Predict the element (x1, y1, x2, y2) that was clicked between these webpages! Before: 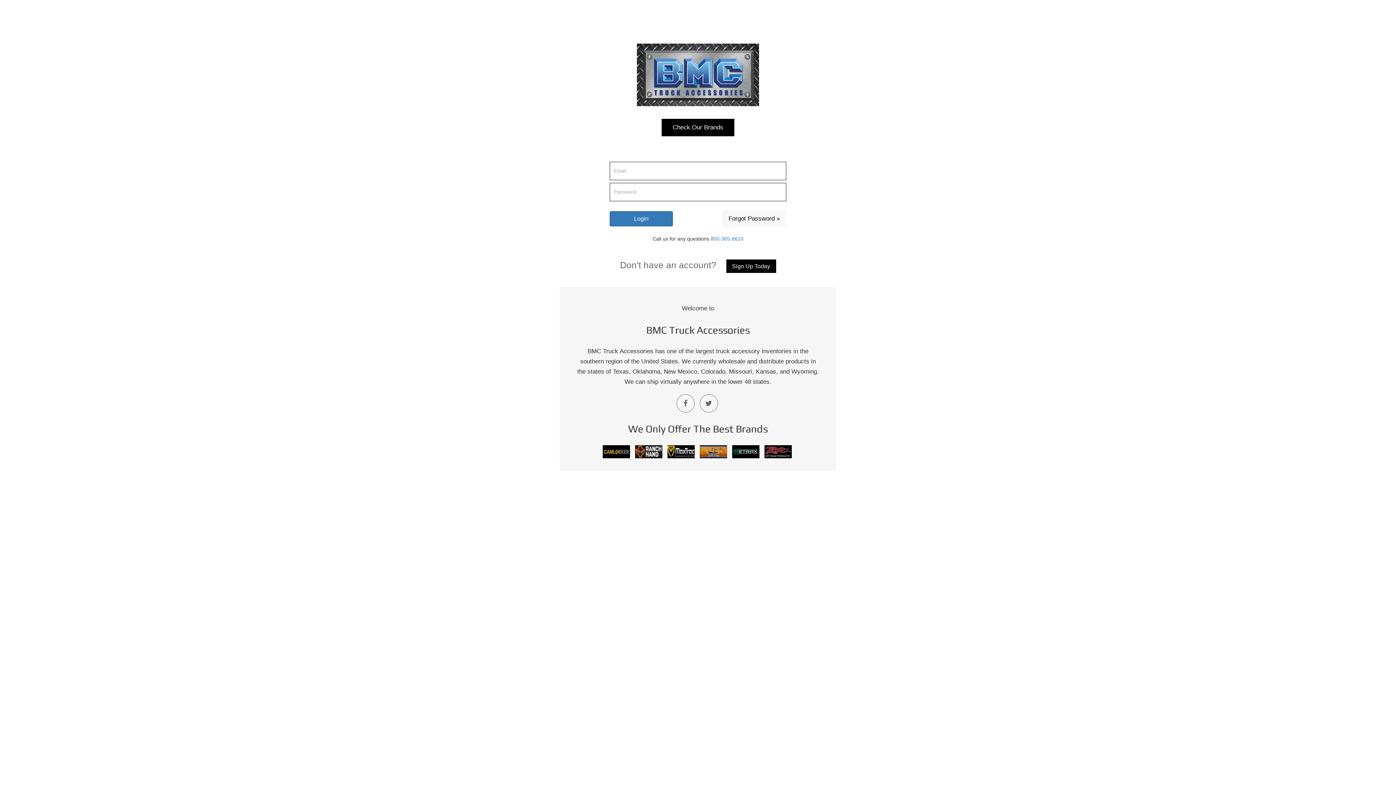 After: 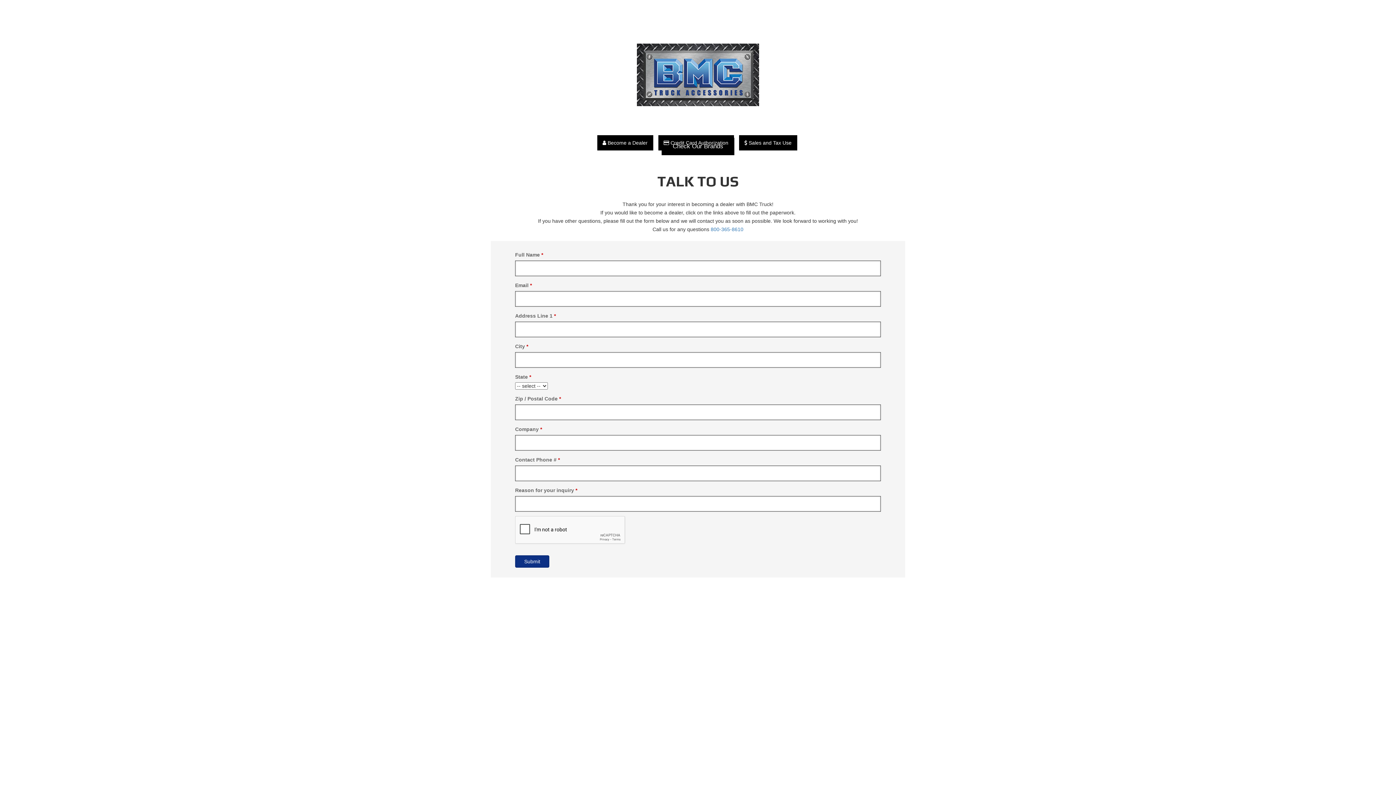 Action: bbox: (726, 259, 776, 273) label: Sign Up Today